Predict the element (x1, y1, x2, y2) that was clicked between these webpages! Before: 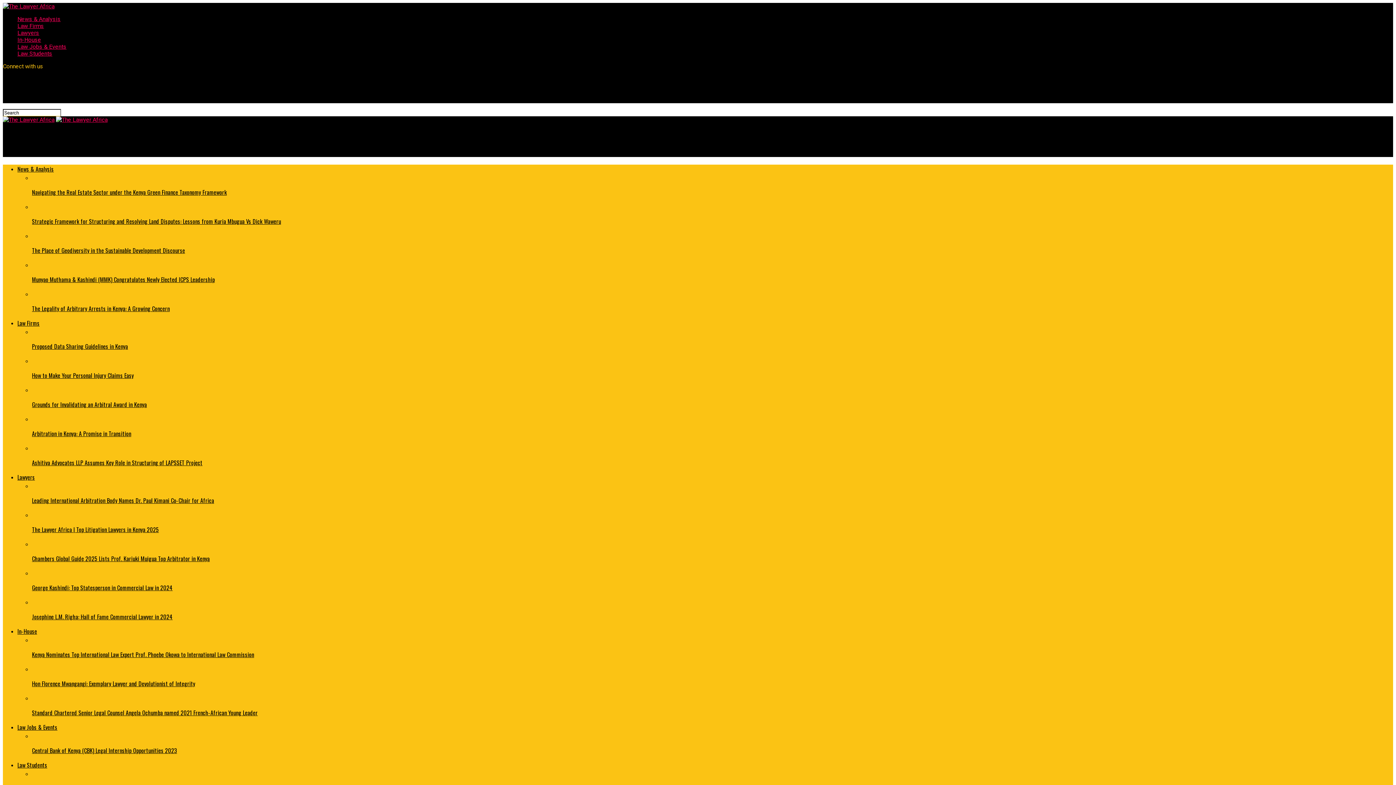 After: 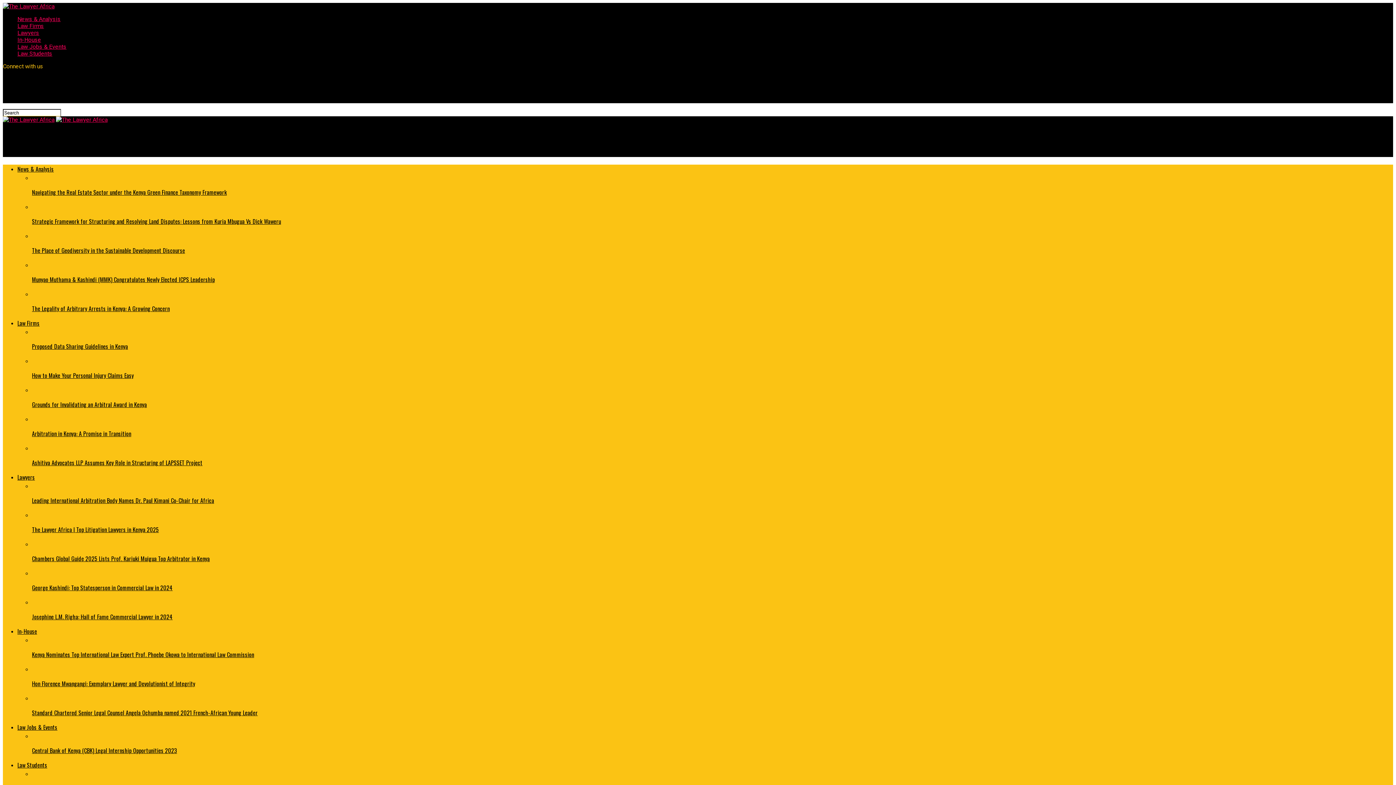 Action: label: Dr. Kariuki Muigua Ph.D Annual ADR-Essay Award Launches Second Edition bbox: (32, 769, 1393, 793)